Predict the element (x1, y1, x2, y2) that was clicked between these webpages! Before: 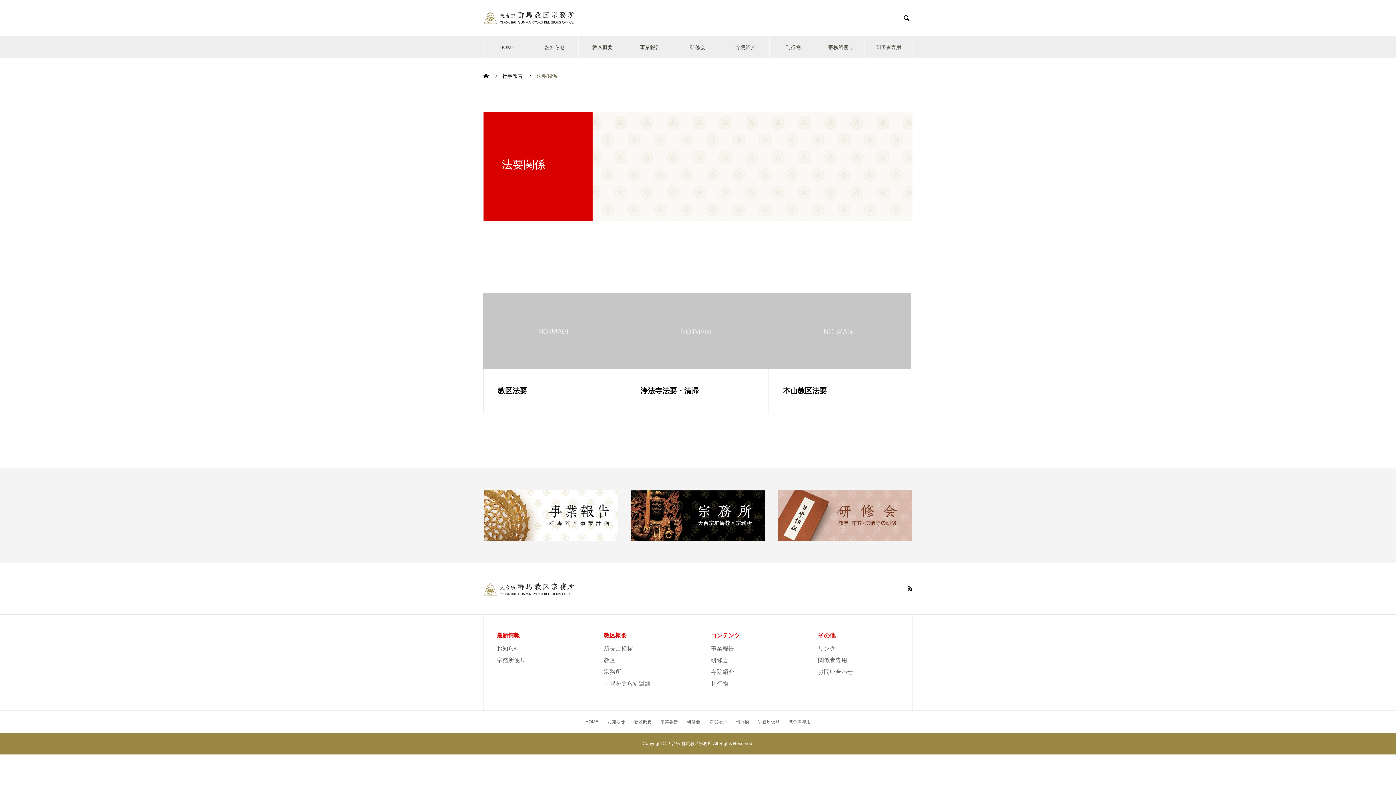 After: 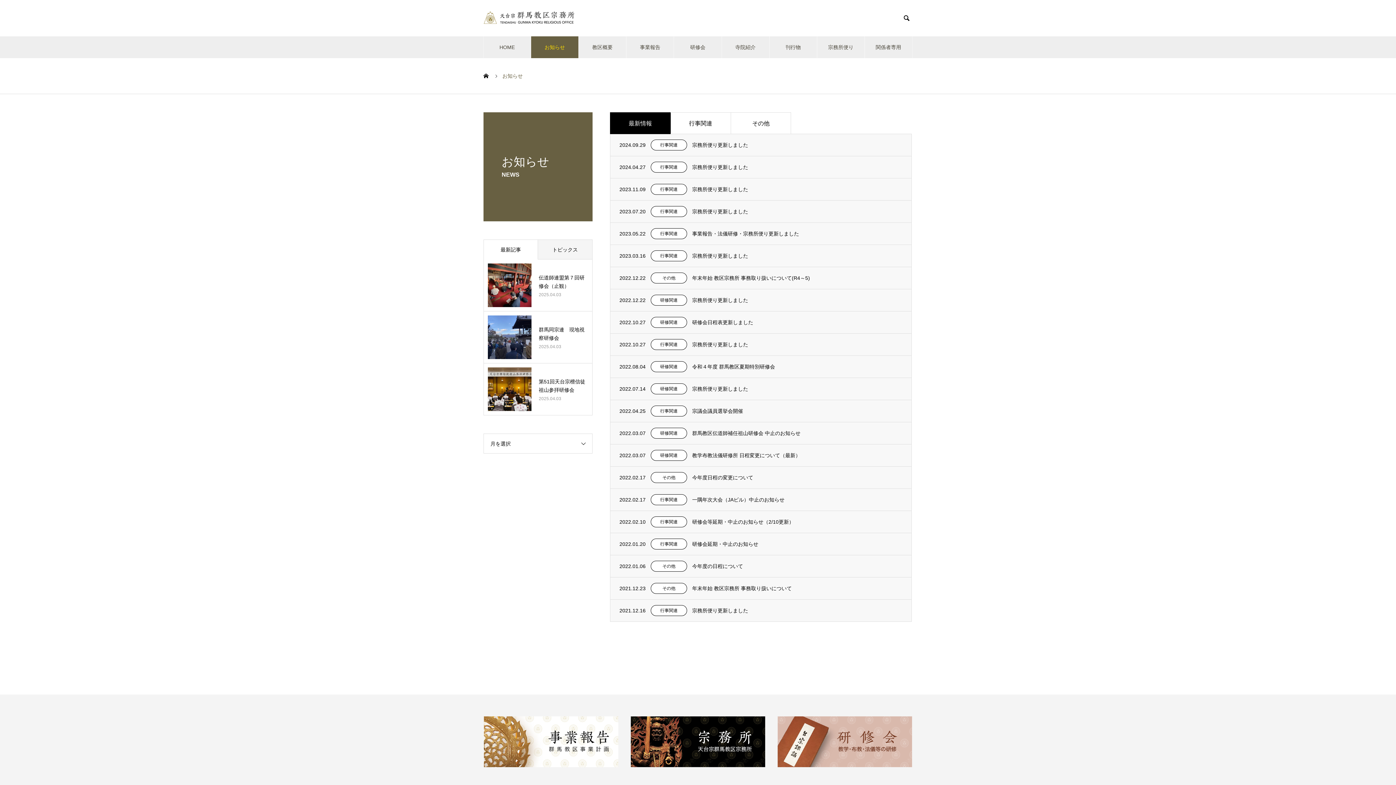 Action: bbox: (531, 36, 578, 58) label: お知らせ